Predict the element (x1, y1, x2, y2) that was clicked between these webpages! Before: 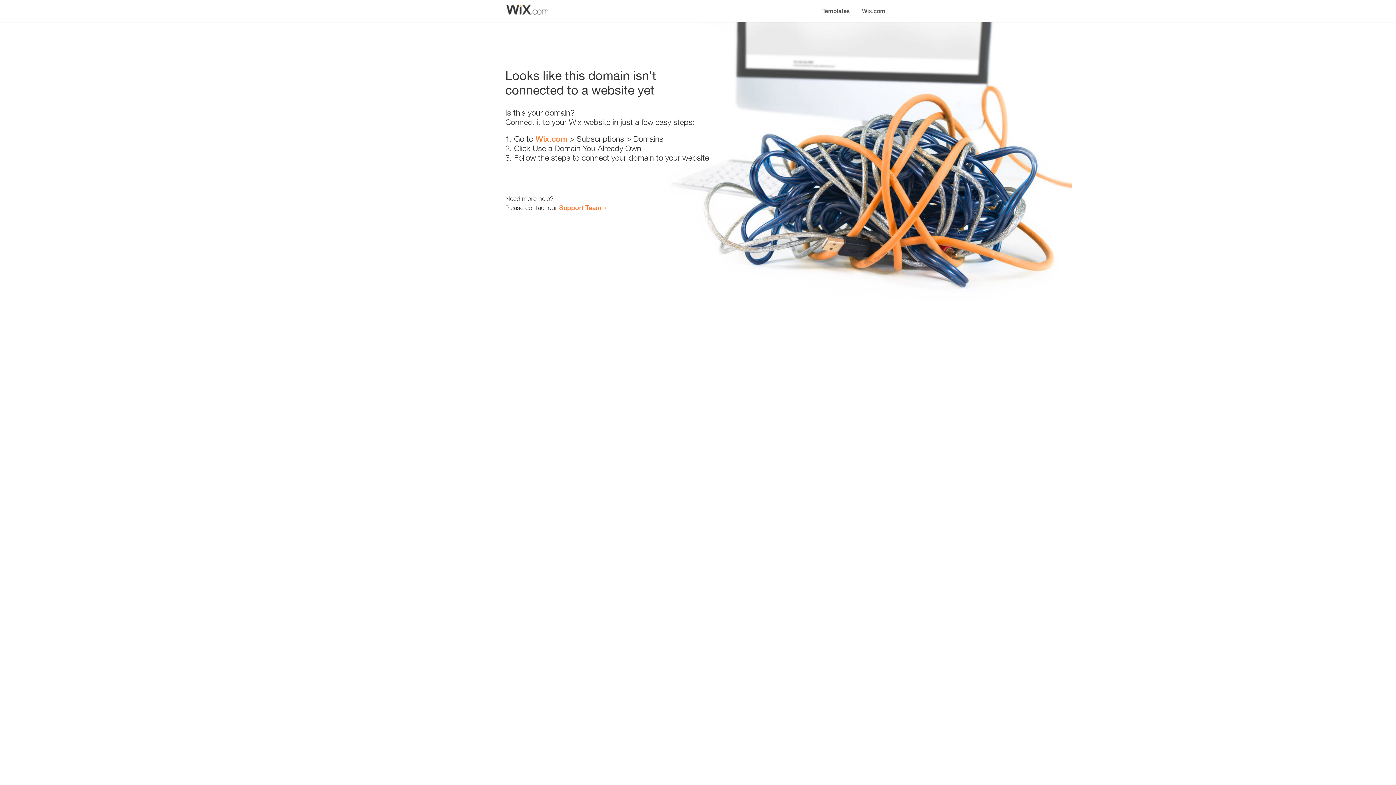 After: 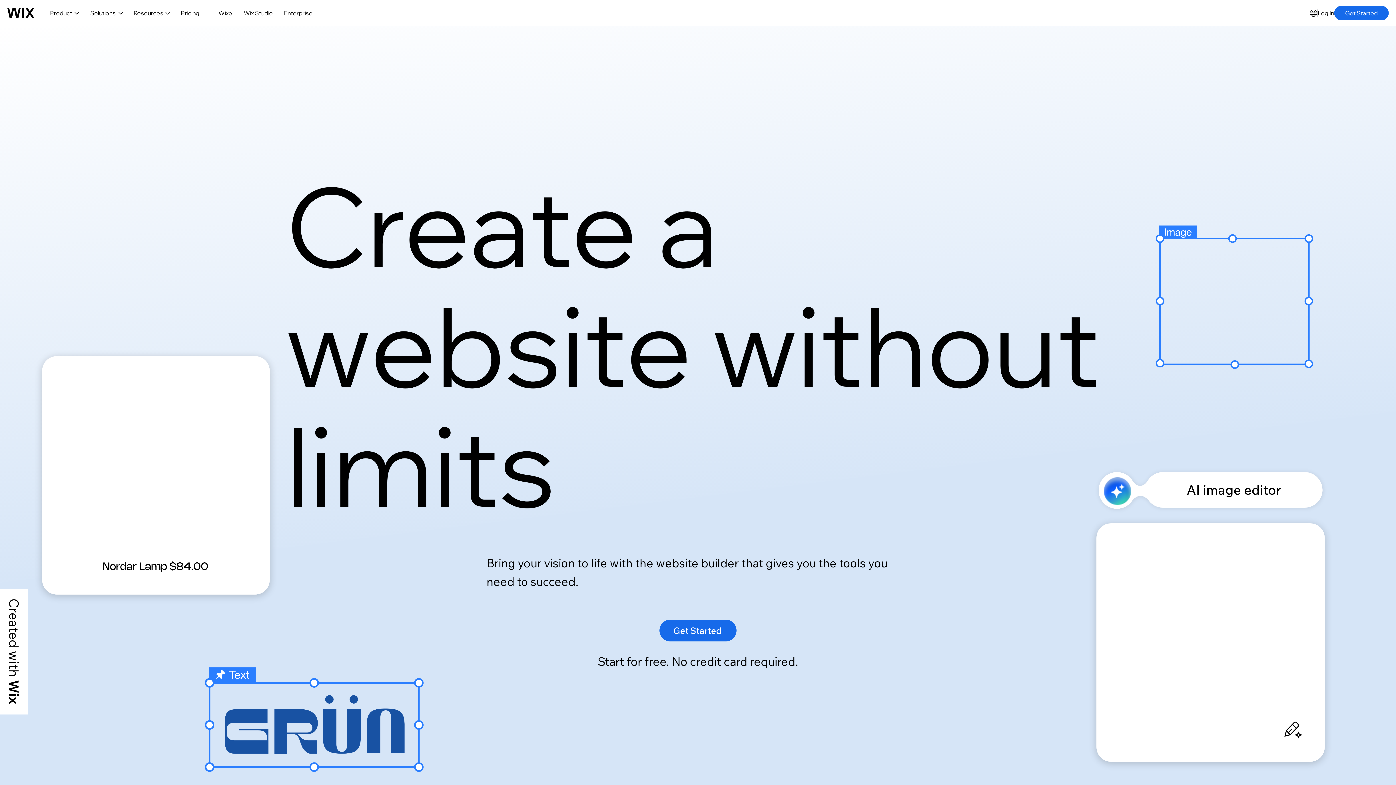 Action: bbox: (856, 0, 890, 14) label: Wix.com